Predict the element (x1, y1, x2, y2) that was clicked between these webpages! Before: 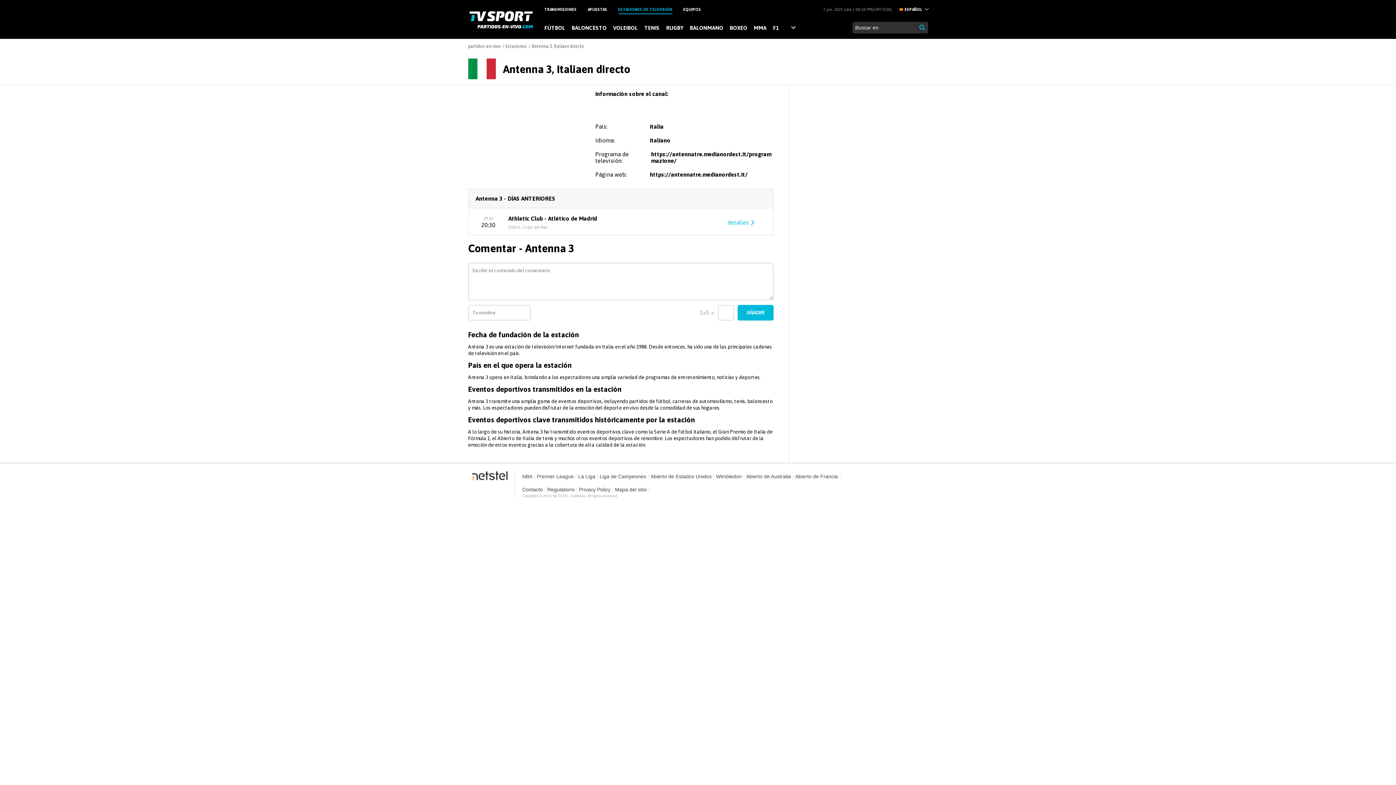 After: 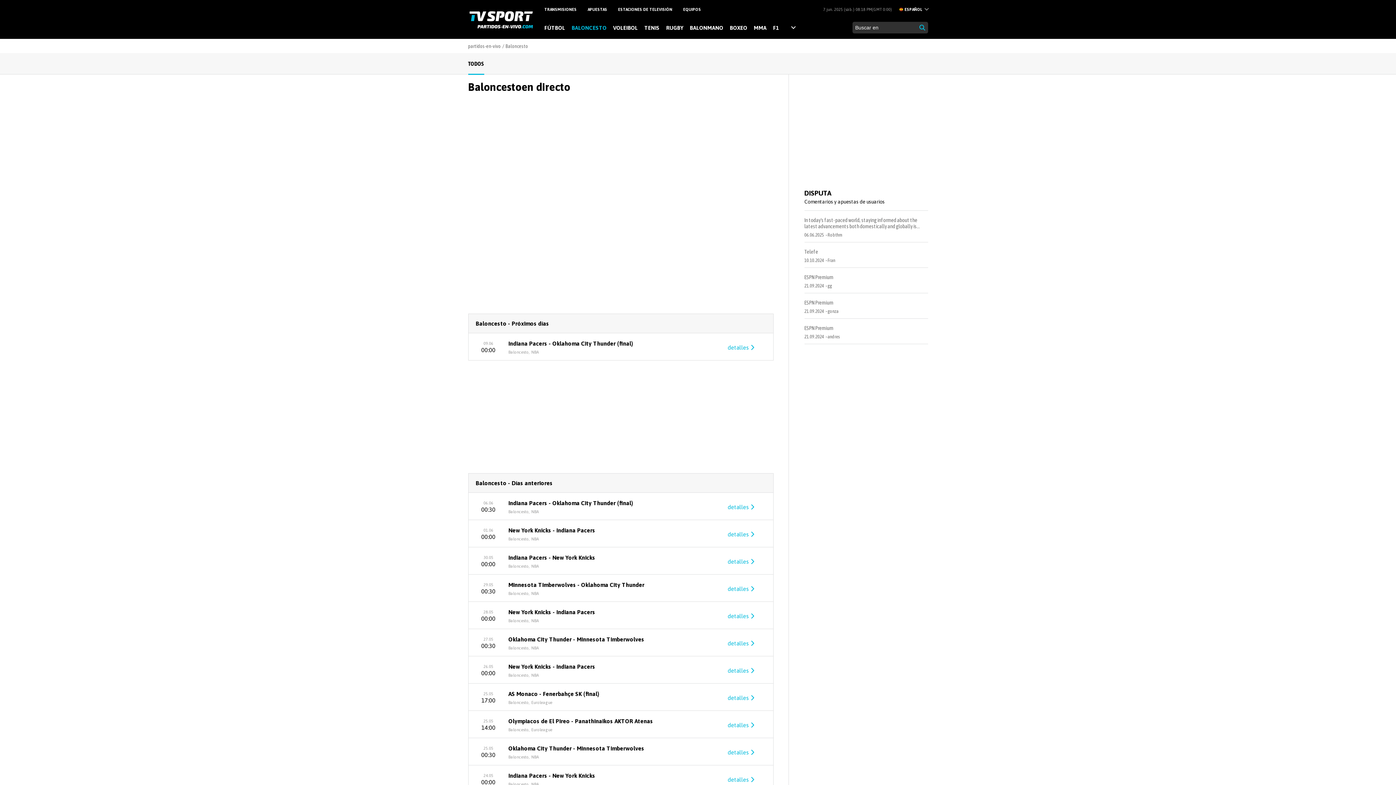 Action: bbox: (571, 23, 606, 31) label: BALONCESTO